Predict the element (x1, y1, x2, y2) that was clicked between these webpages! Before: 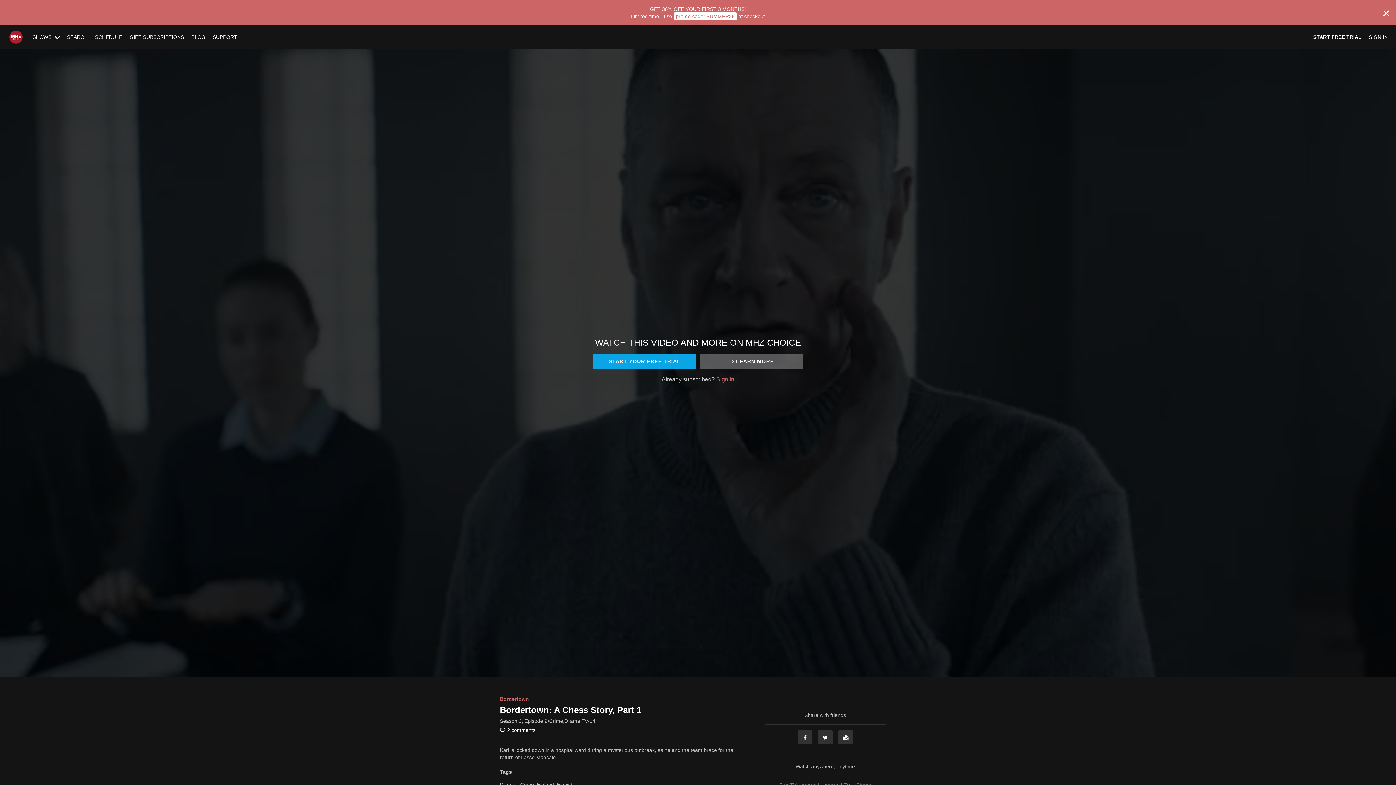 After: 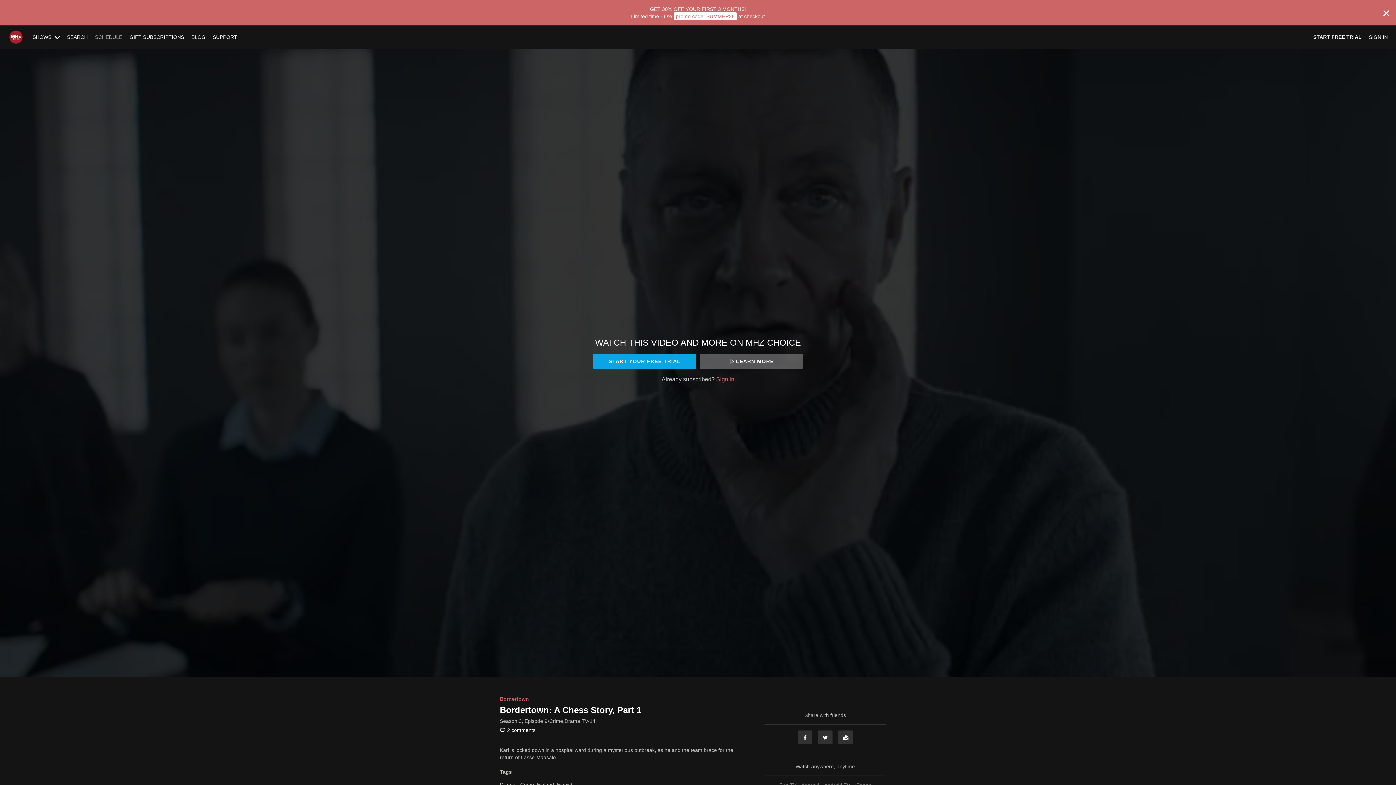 Action: bbox: (91, 34, 126, 40) label: SCHEDULE